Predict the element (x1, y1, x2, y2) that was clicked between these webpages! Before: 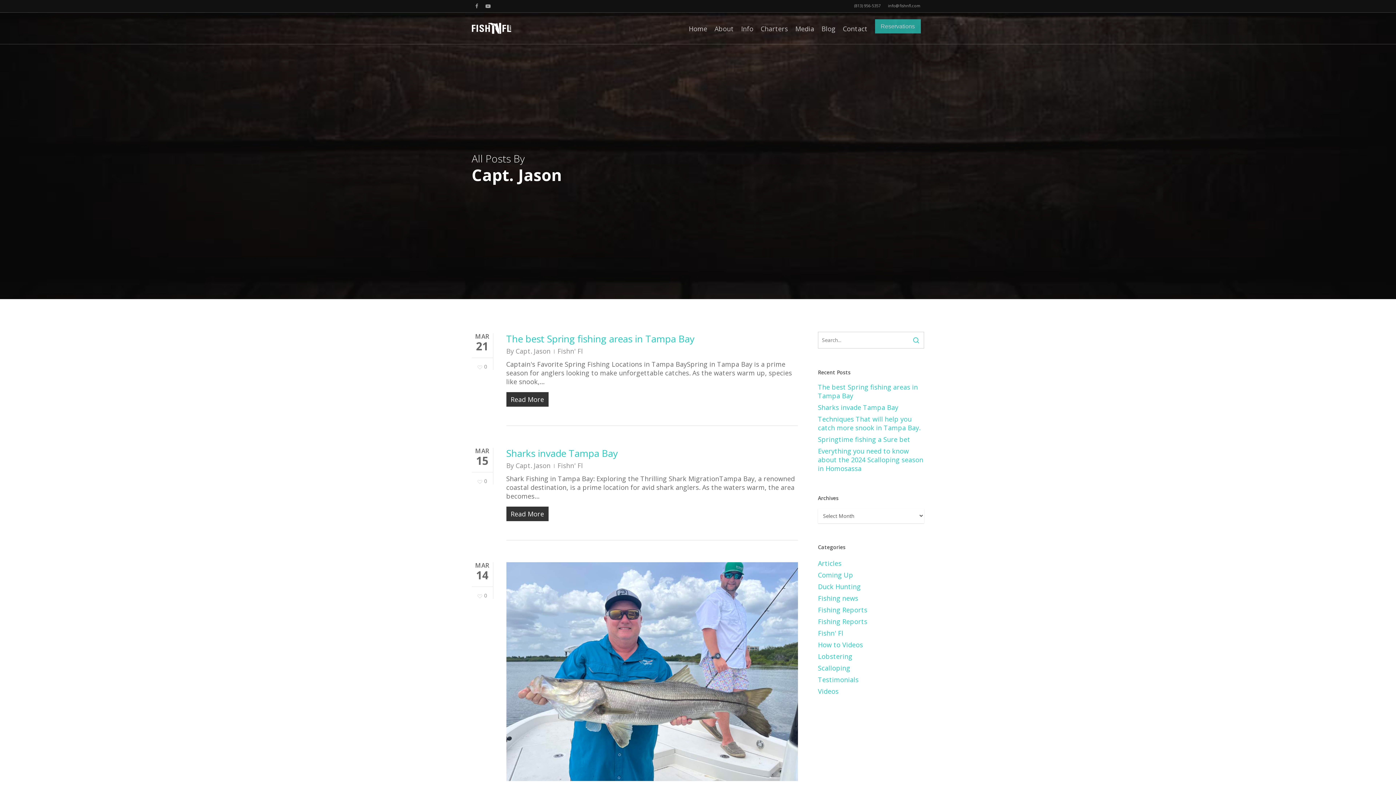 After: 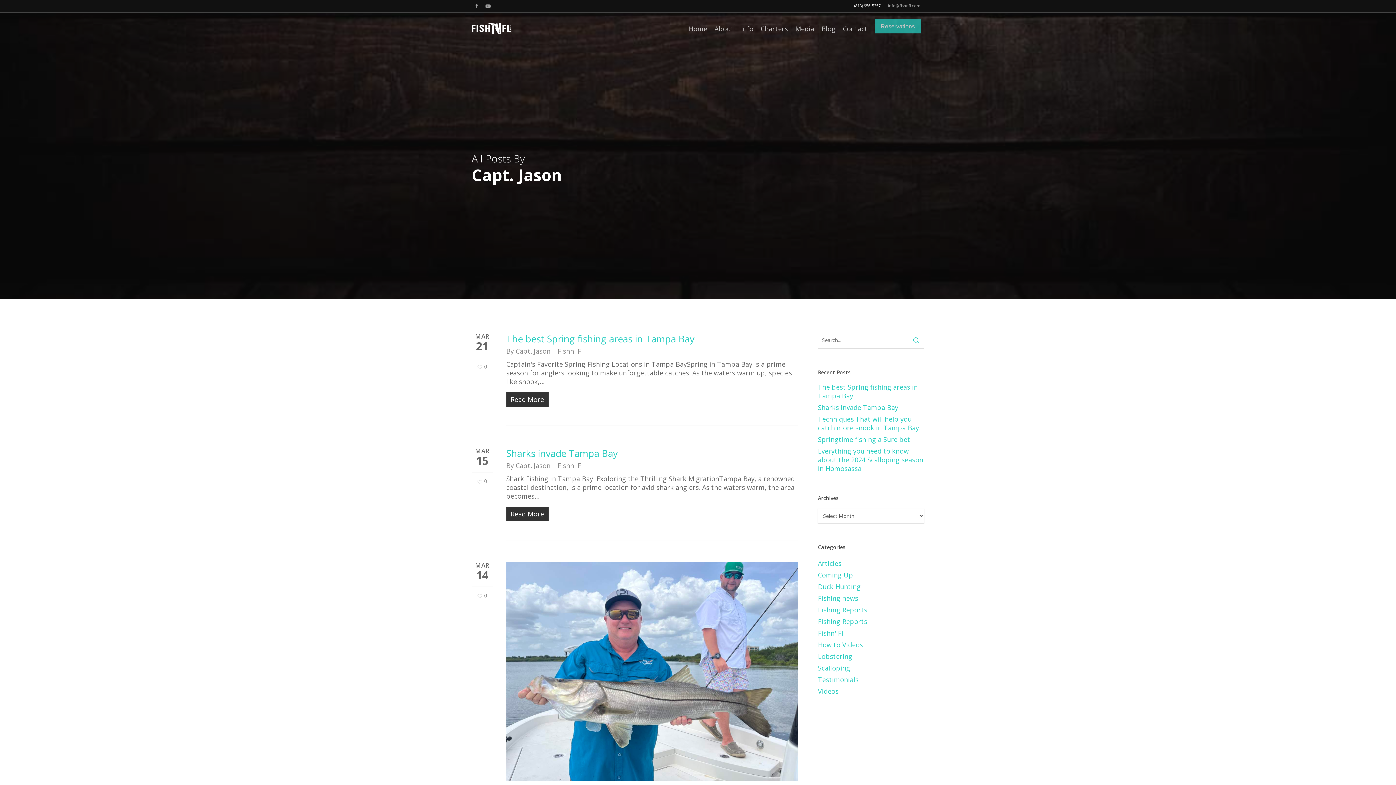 Action: bbox: (850, 0, 884, 11) label: (813) 956-5357